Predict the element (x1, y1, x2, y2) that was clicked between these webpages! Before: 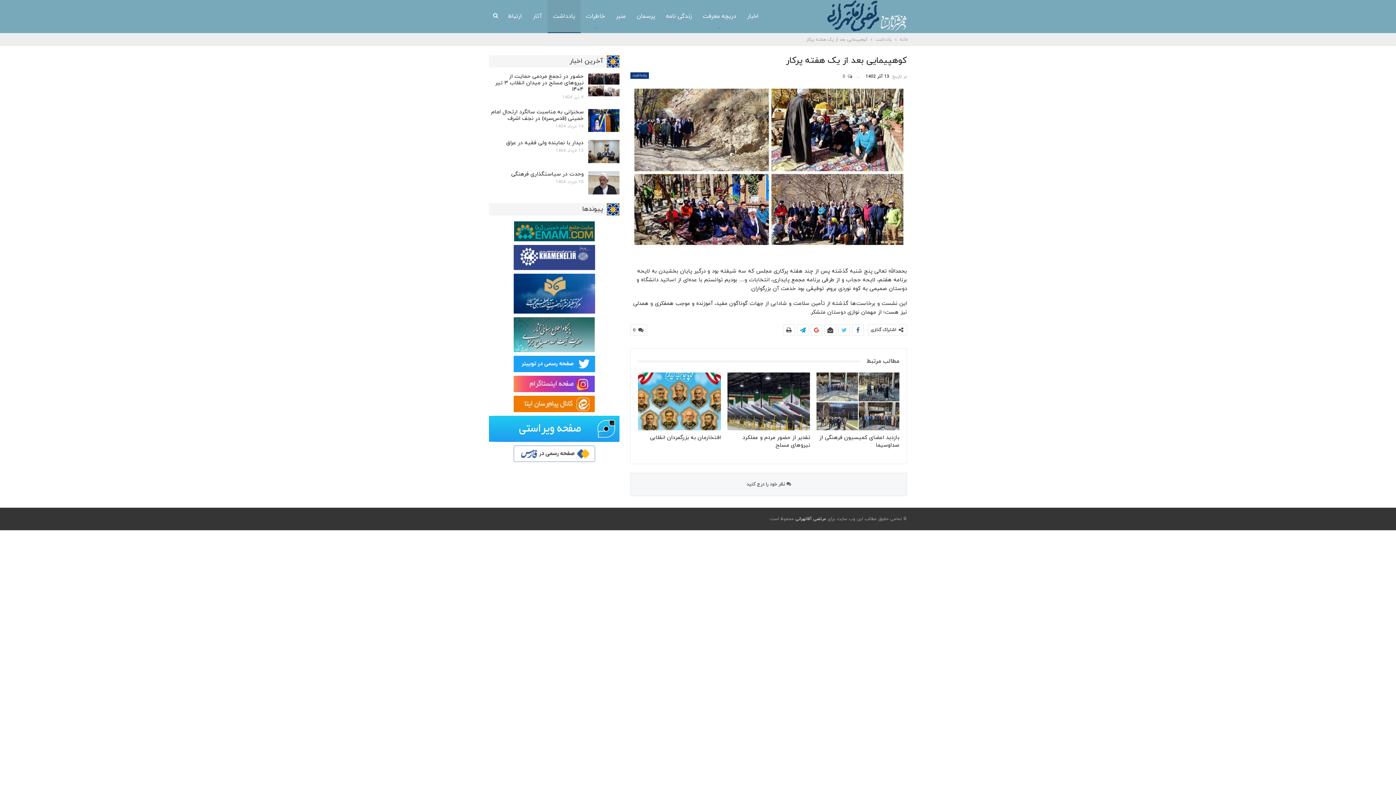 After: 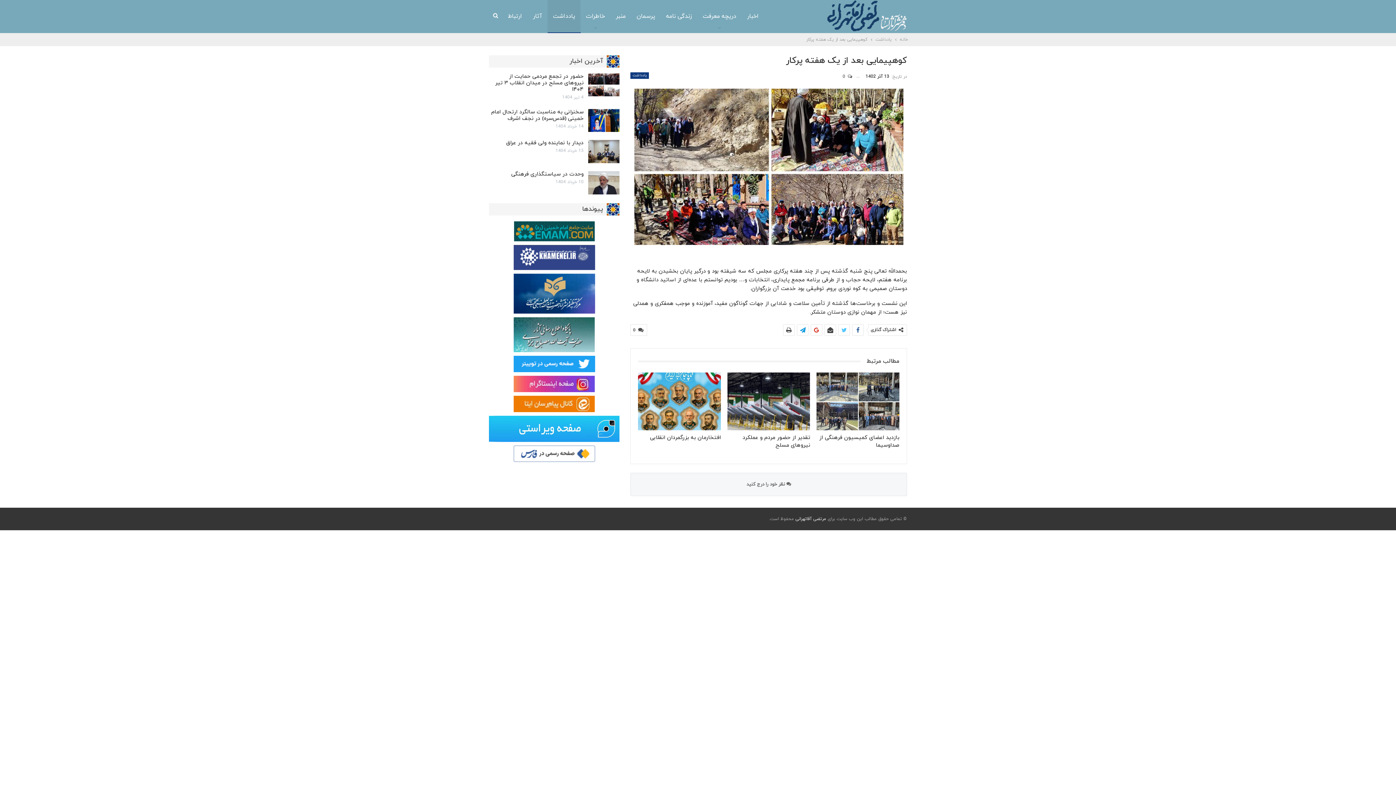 Action: bbox: (513, 380, 595, 386)